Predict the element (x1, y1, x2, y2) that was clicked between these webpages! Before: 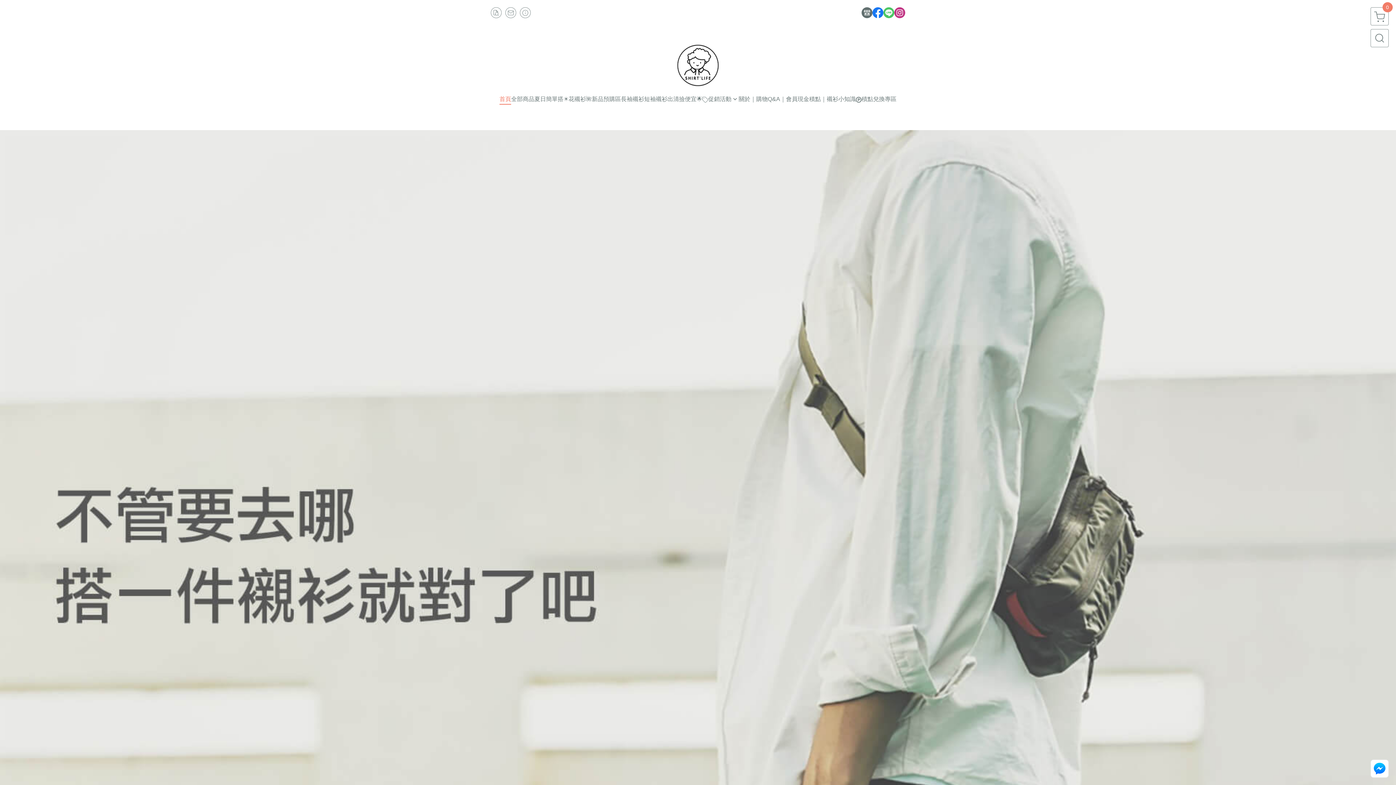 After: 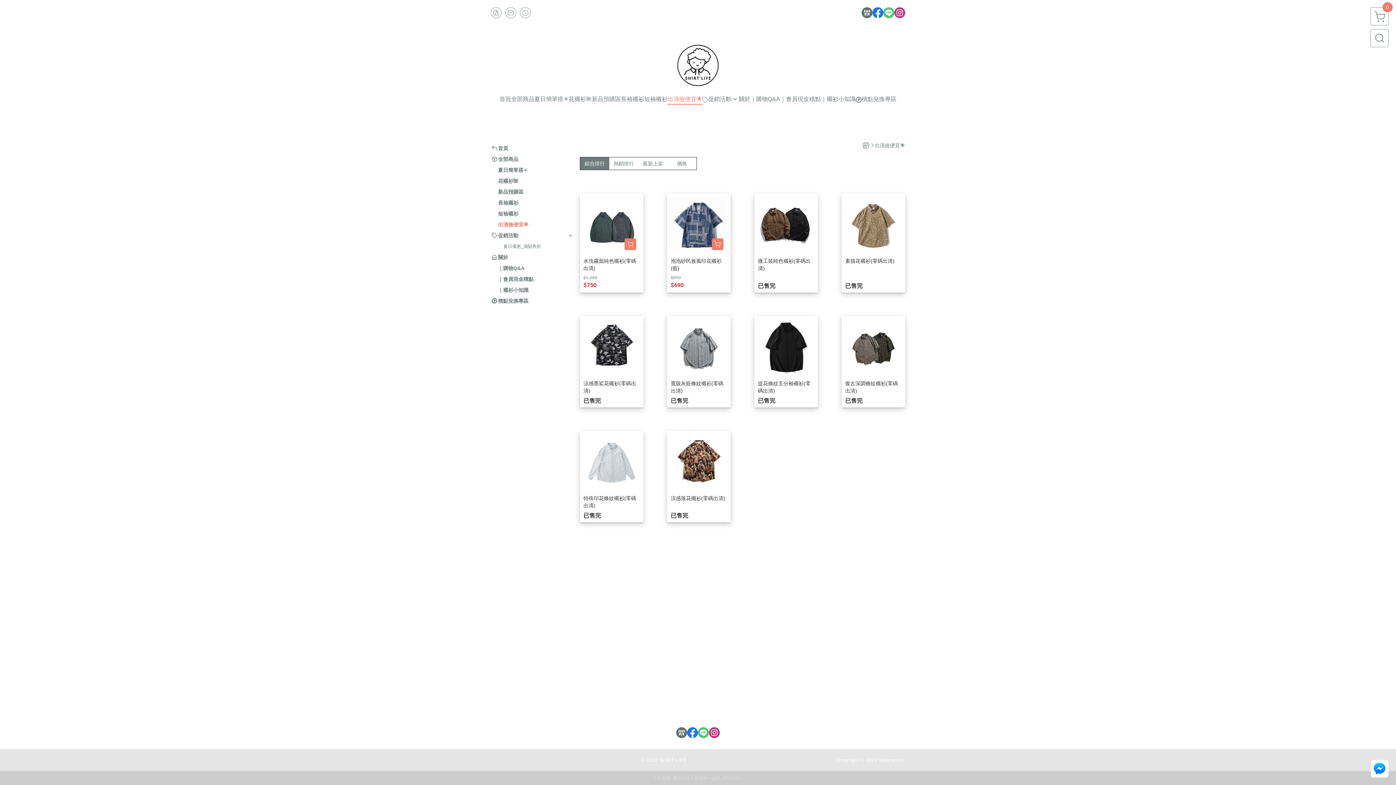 Action: label: 出清撿便宜🌟 bbox: (667, 94, 702, 104)